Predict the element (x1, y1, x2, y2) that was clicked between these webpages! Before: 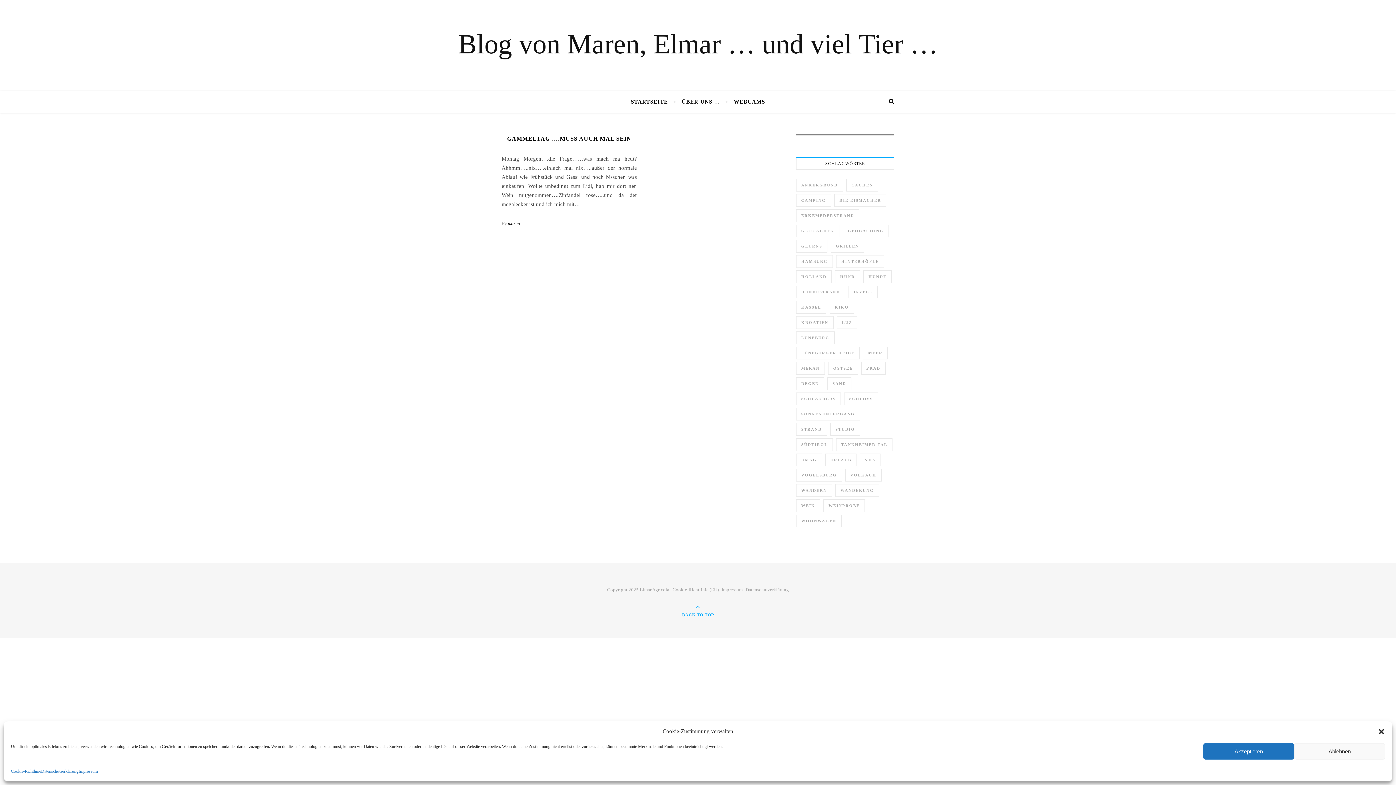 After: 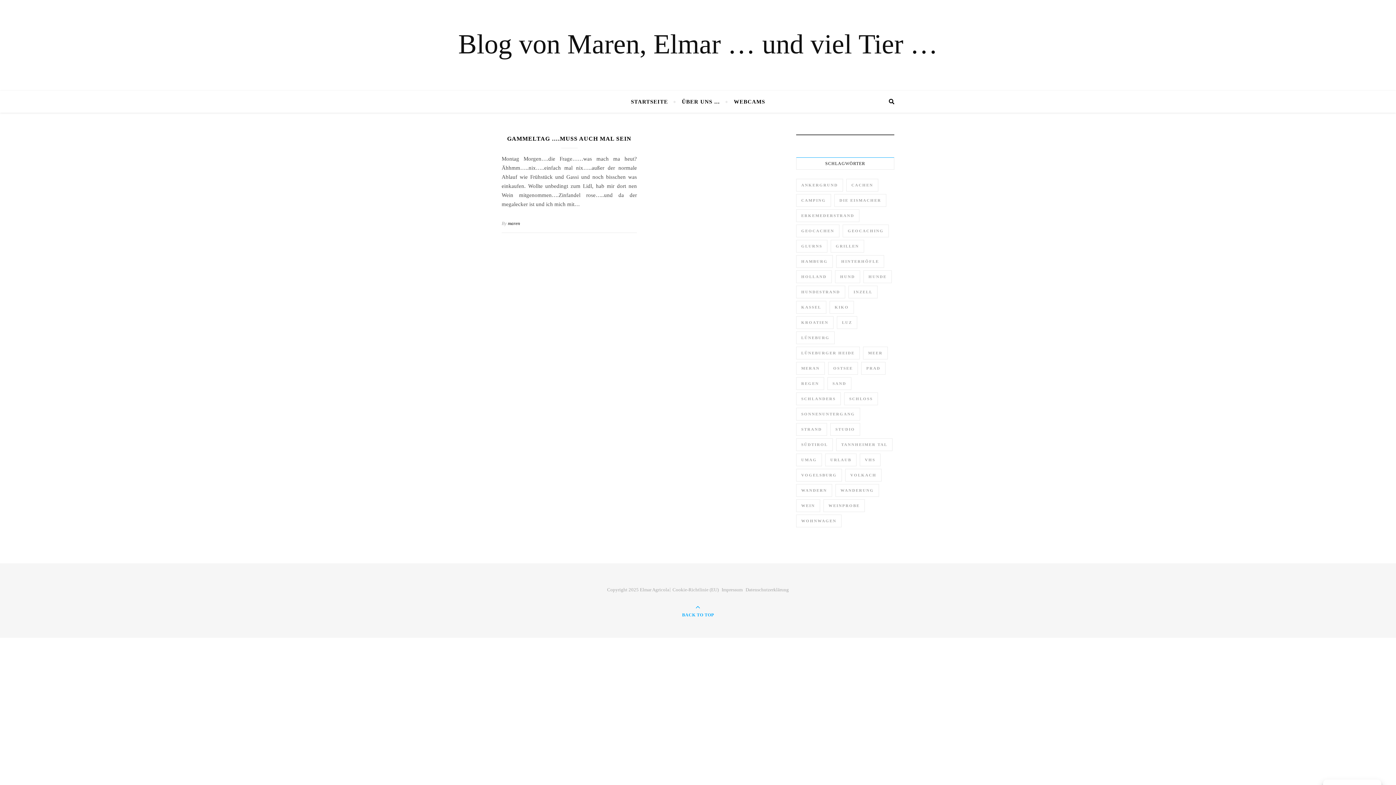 Action: bbox: (1378, 728, 1385, 735) label: Dialog schließen